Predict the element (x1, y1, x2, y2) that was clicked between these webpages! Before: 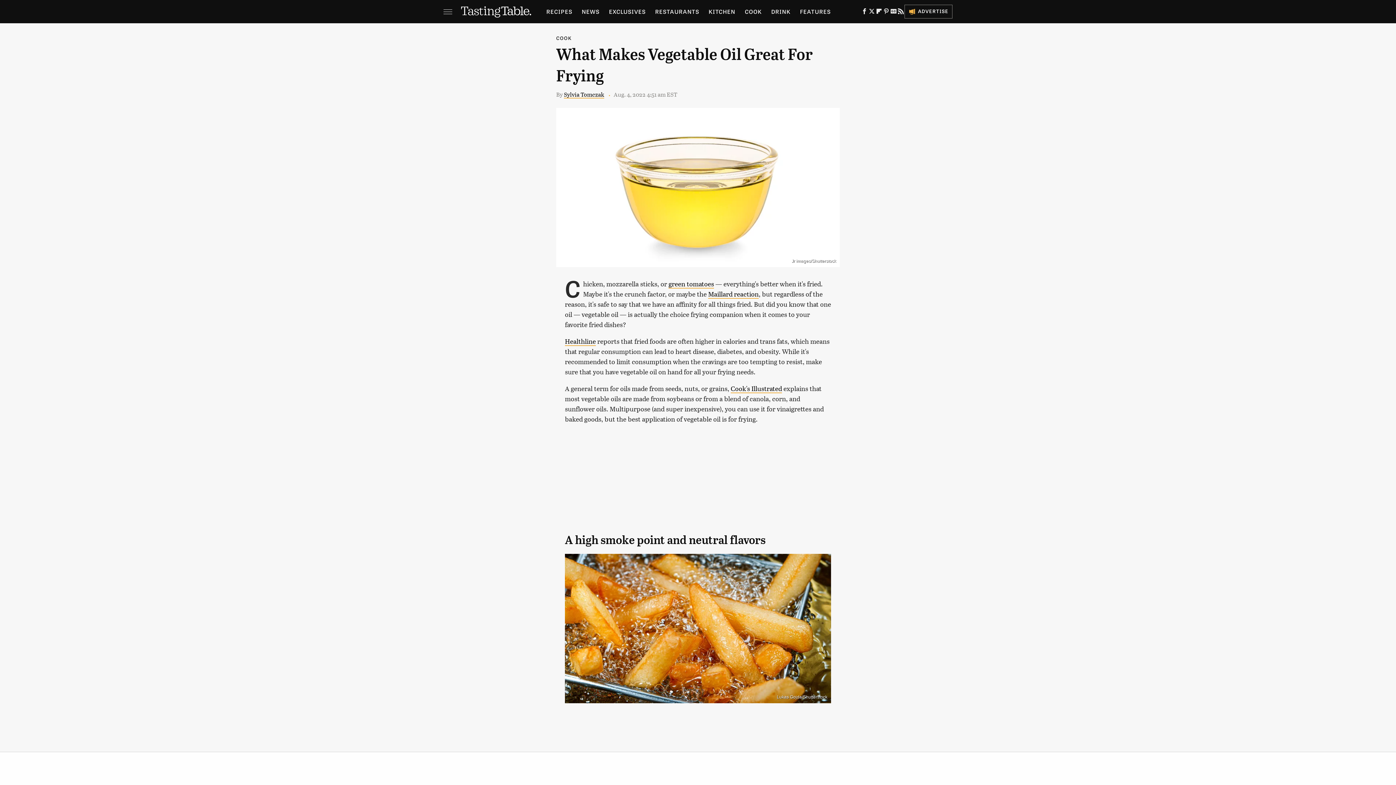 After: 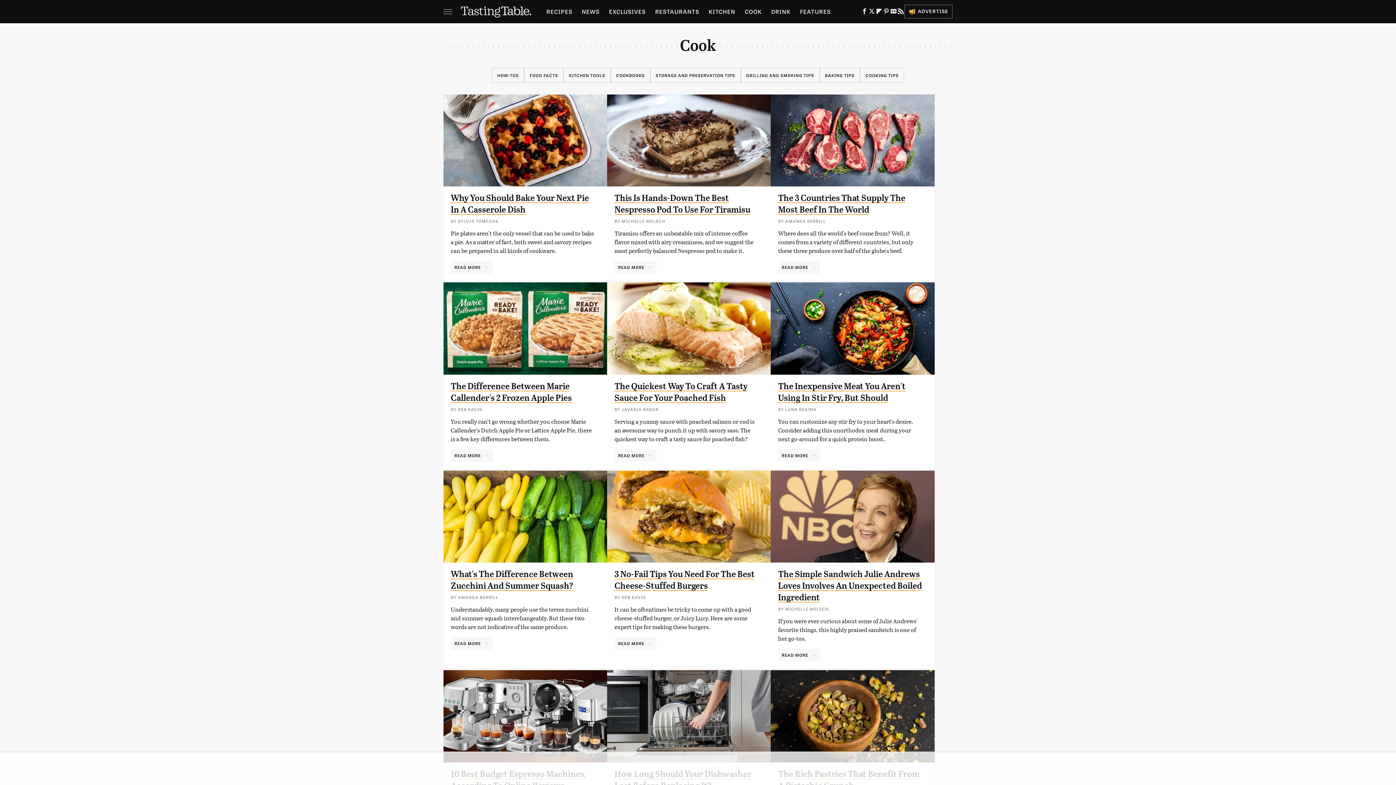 Action: bbox: (556, 35, 571, 40) label: COOK